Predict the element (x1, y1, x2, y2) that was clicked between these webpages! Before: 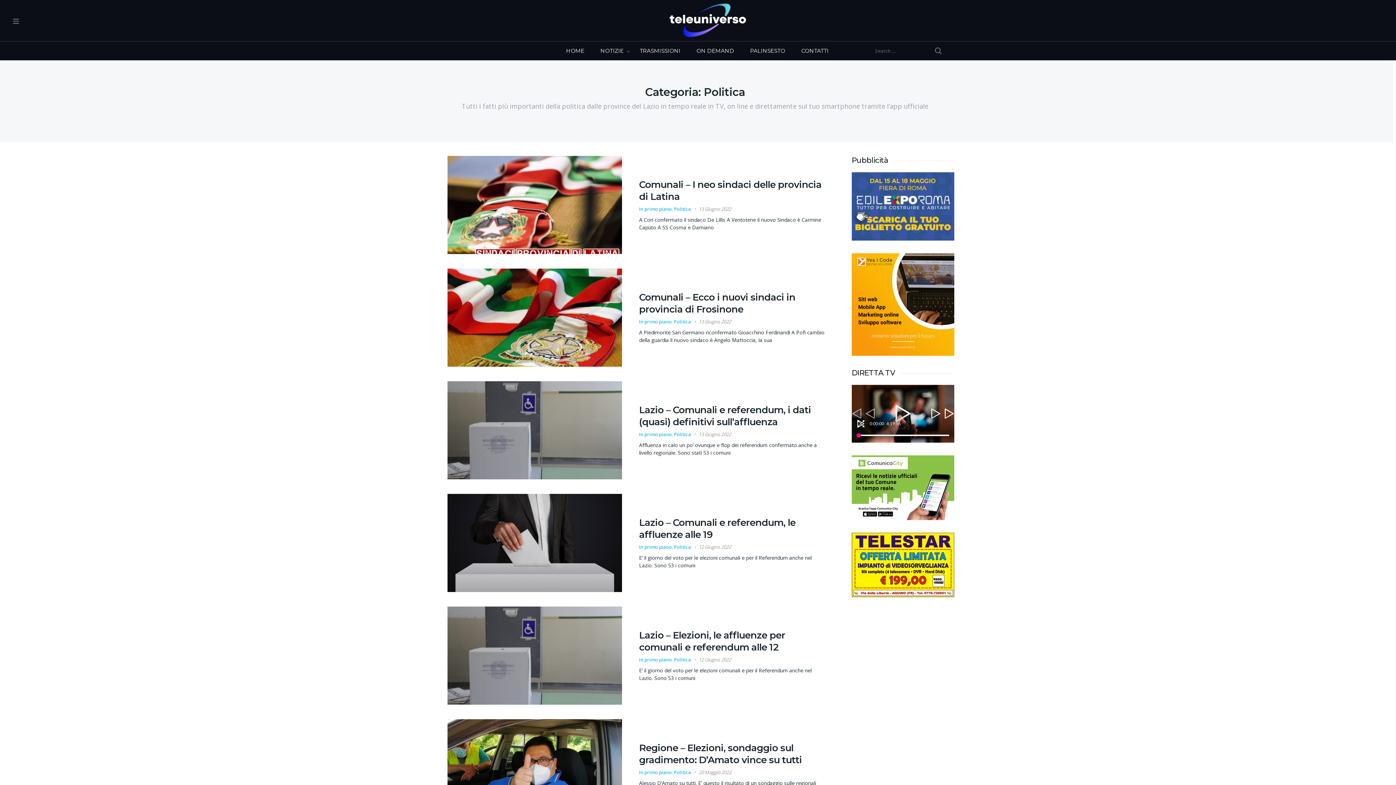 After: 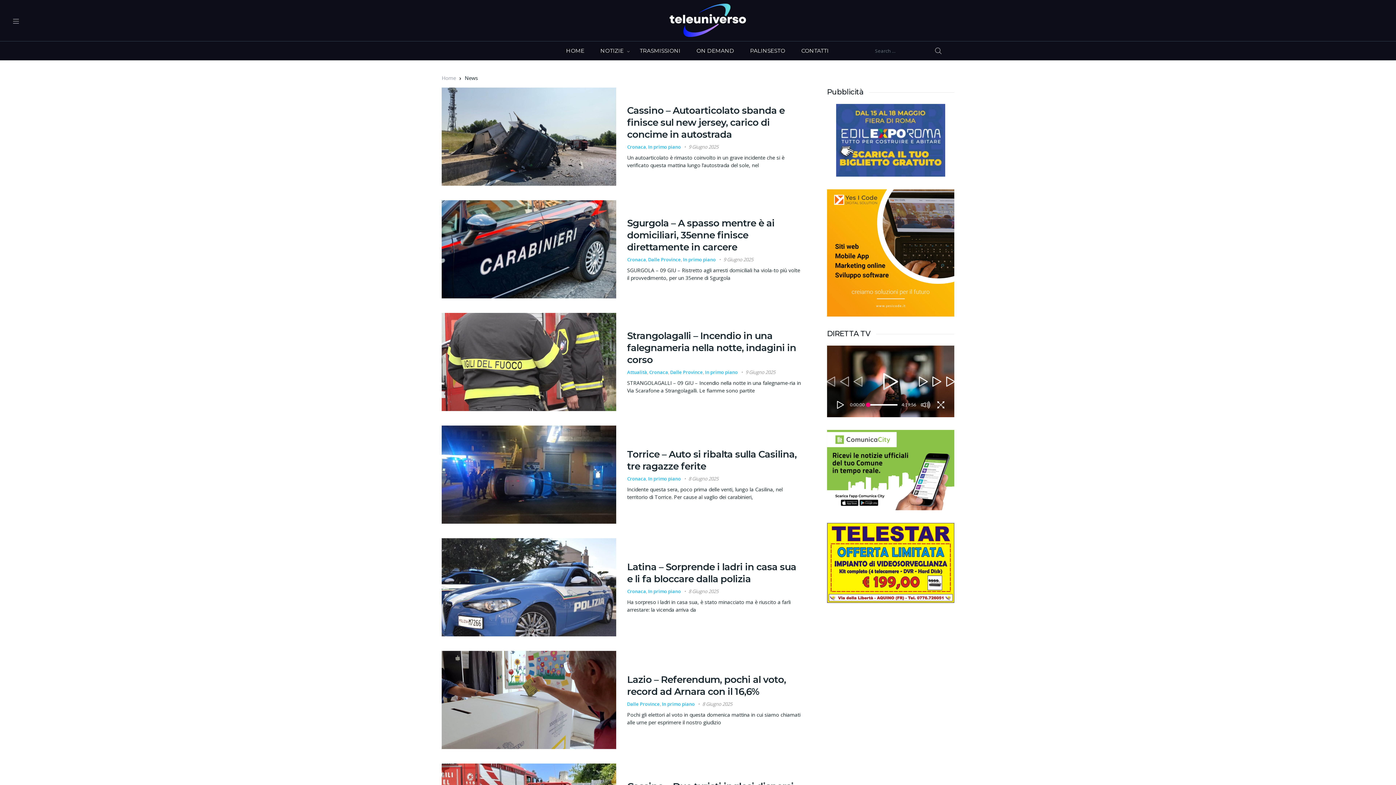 Action: label: NOTIZIE bbox: (592, 41, 631, 60)